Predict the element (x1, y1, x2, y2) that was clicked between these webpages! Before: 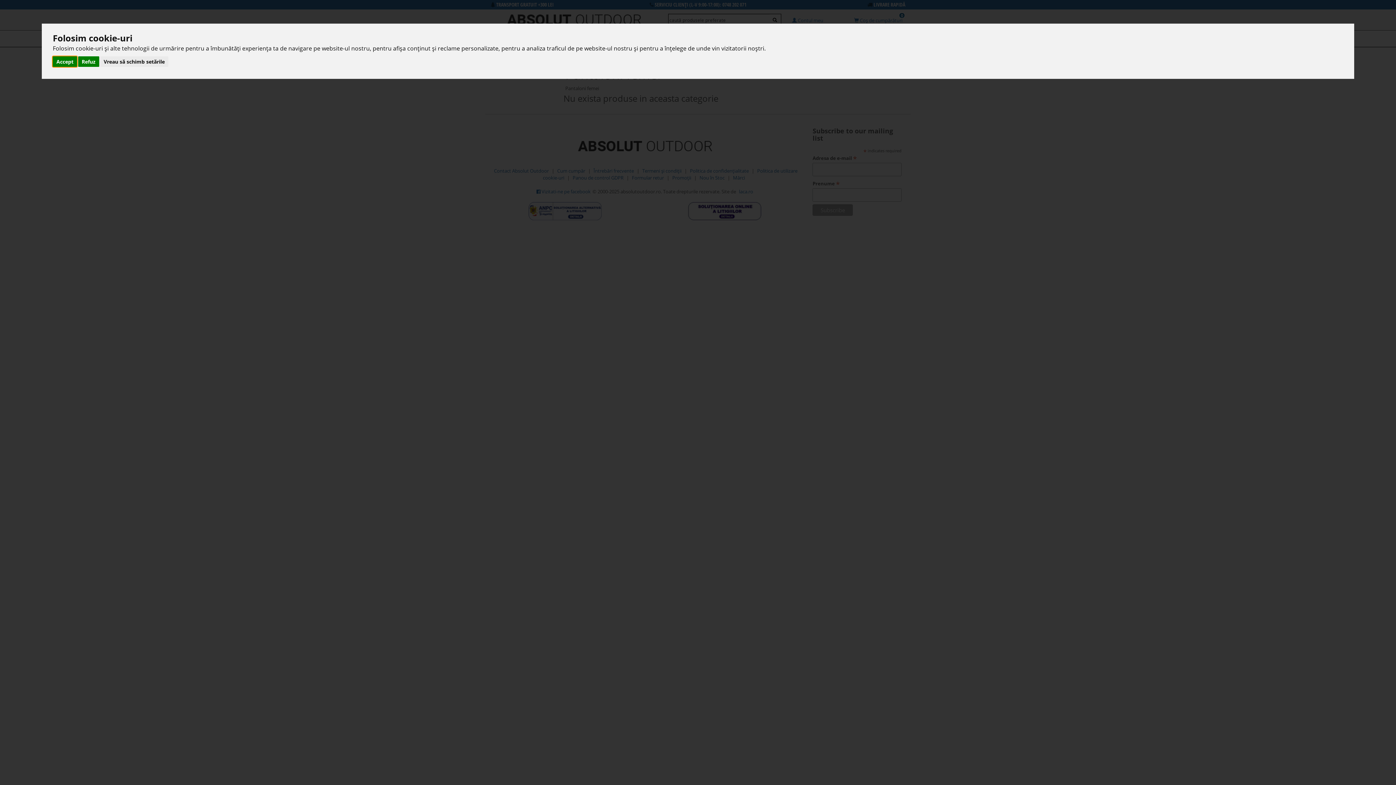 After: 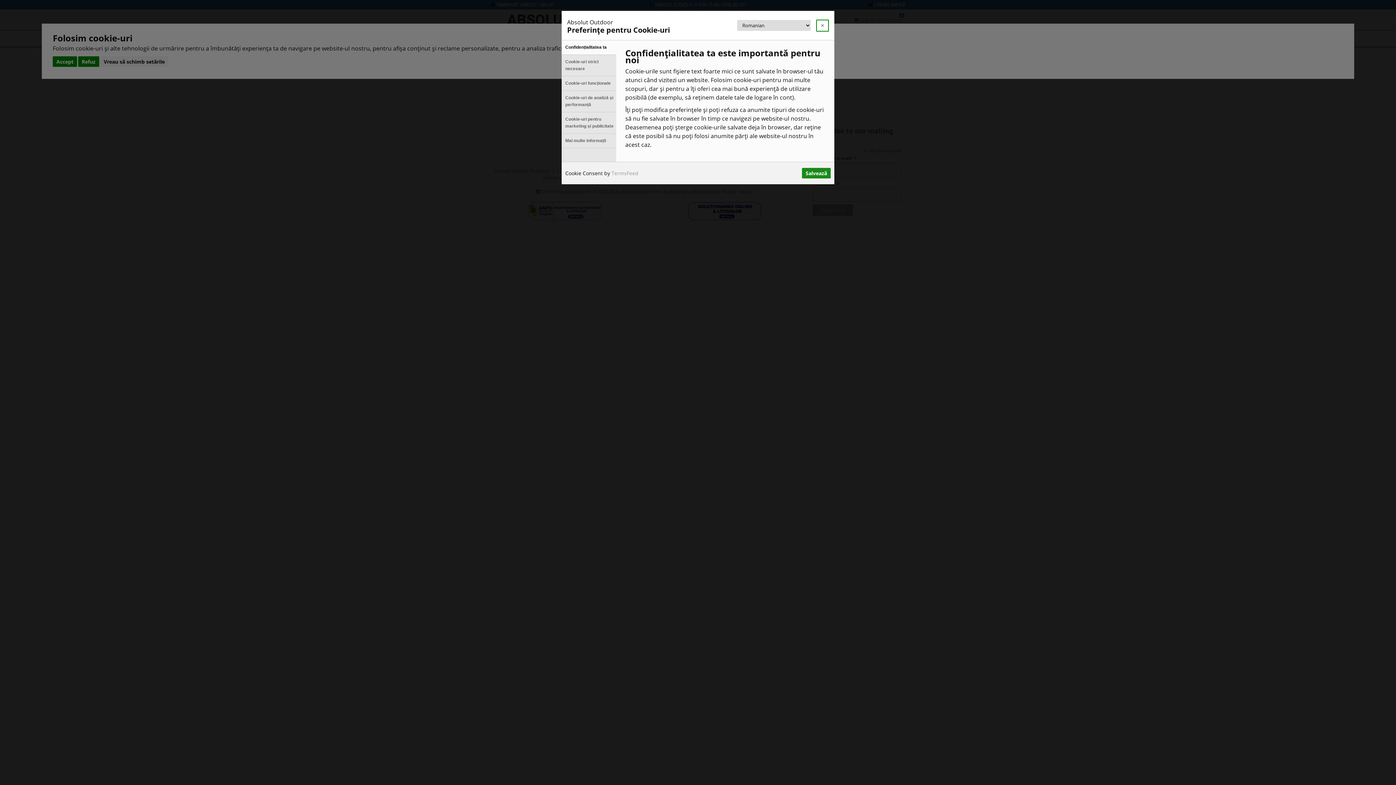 Action: bbox: (100, 56, 168, 67) label: Vreau să schimb setările